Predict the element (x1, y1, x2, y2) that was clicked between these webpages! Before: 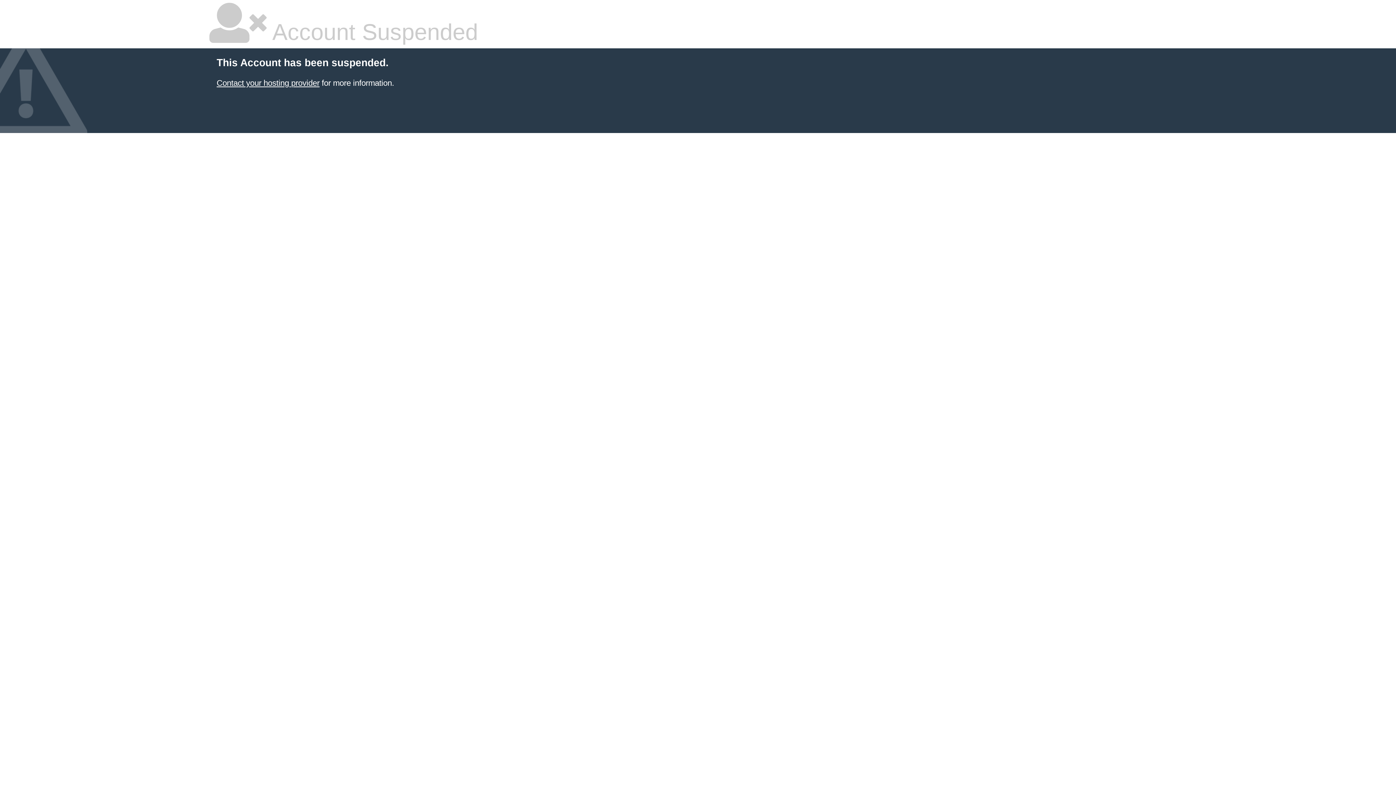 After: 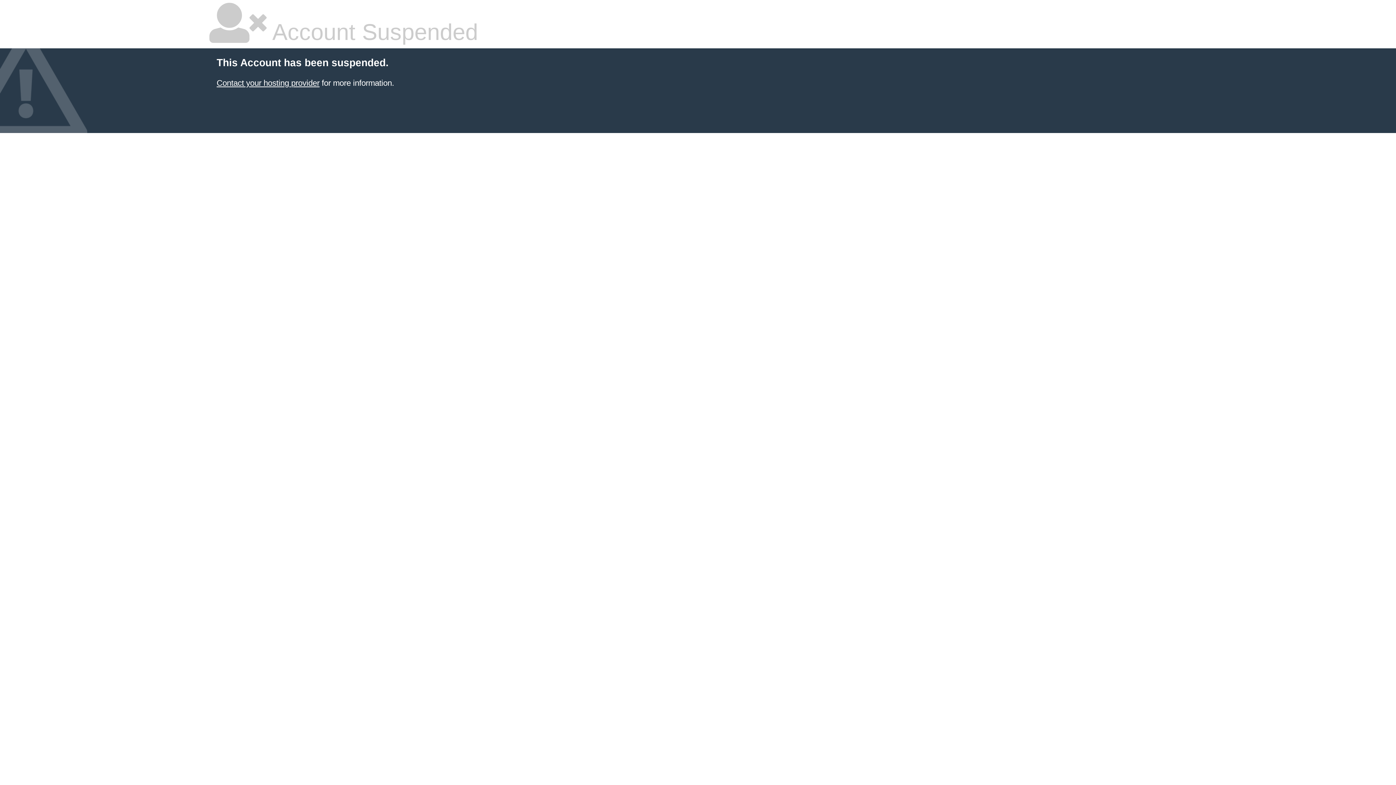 Action: bbox: (216, 78, 319, 87) label: Contact your hosting provider